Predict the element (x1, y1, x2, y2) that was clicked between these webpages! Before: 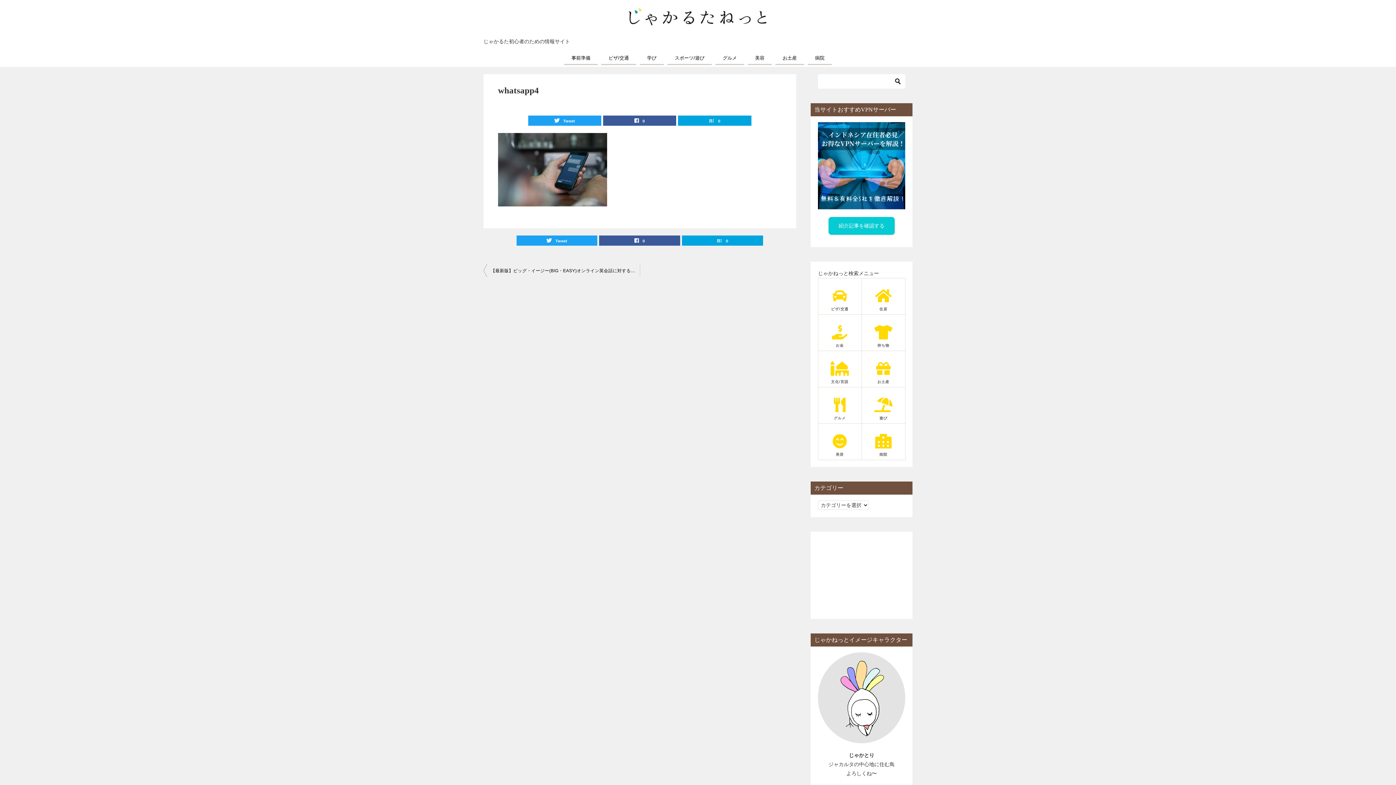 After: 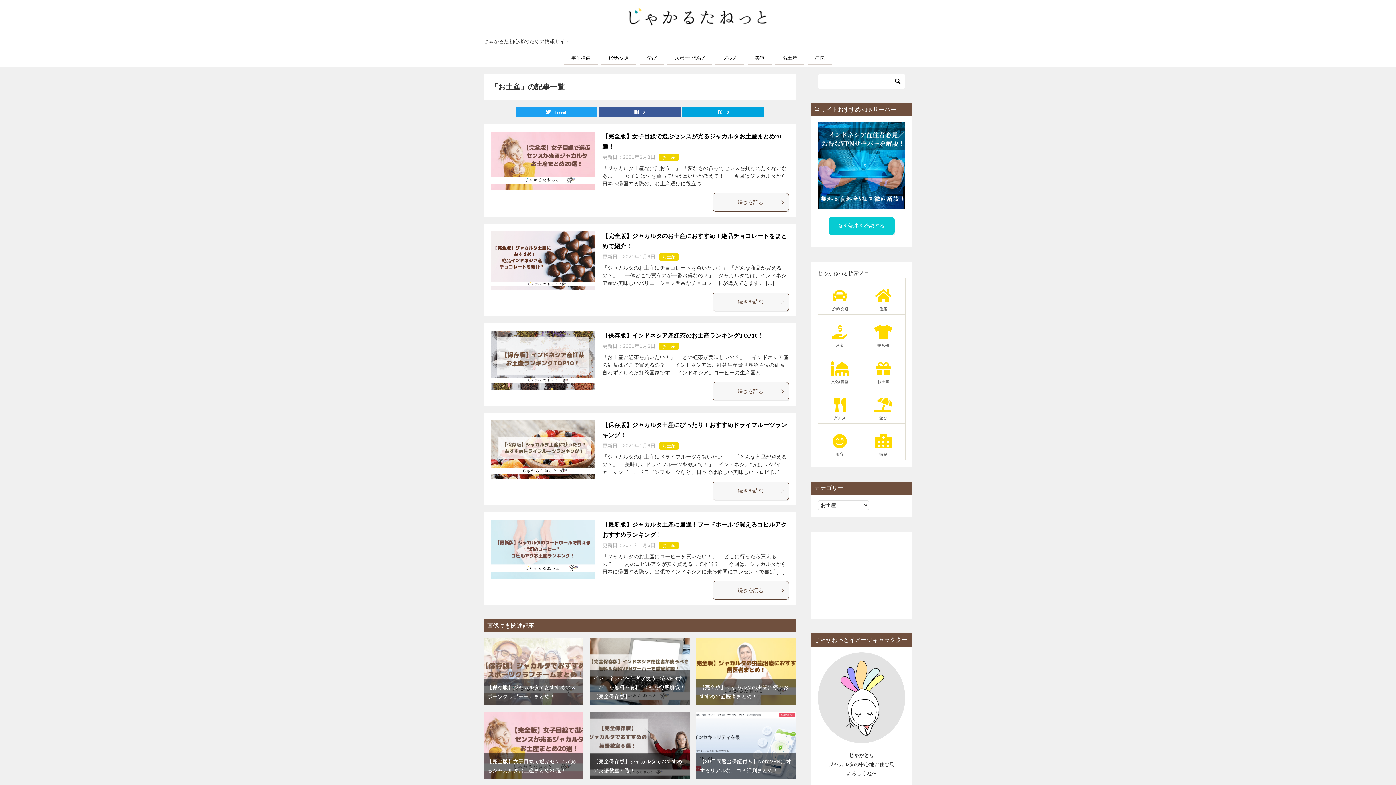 Action: label: お土産 bbox: (861, 355, 905, 387)